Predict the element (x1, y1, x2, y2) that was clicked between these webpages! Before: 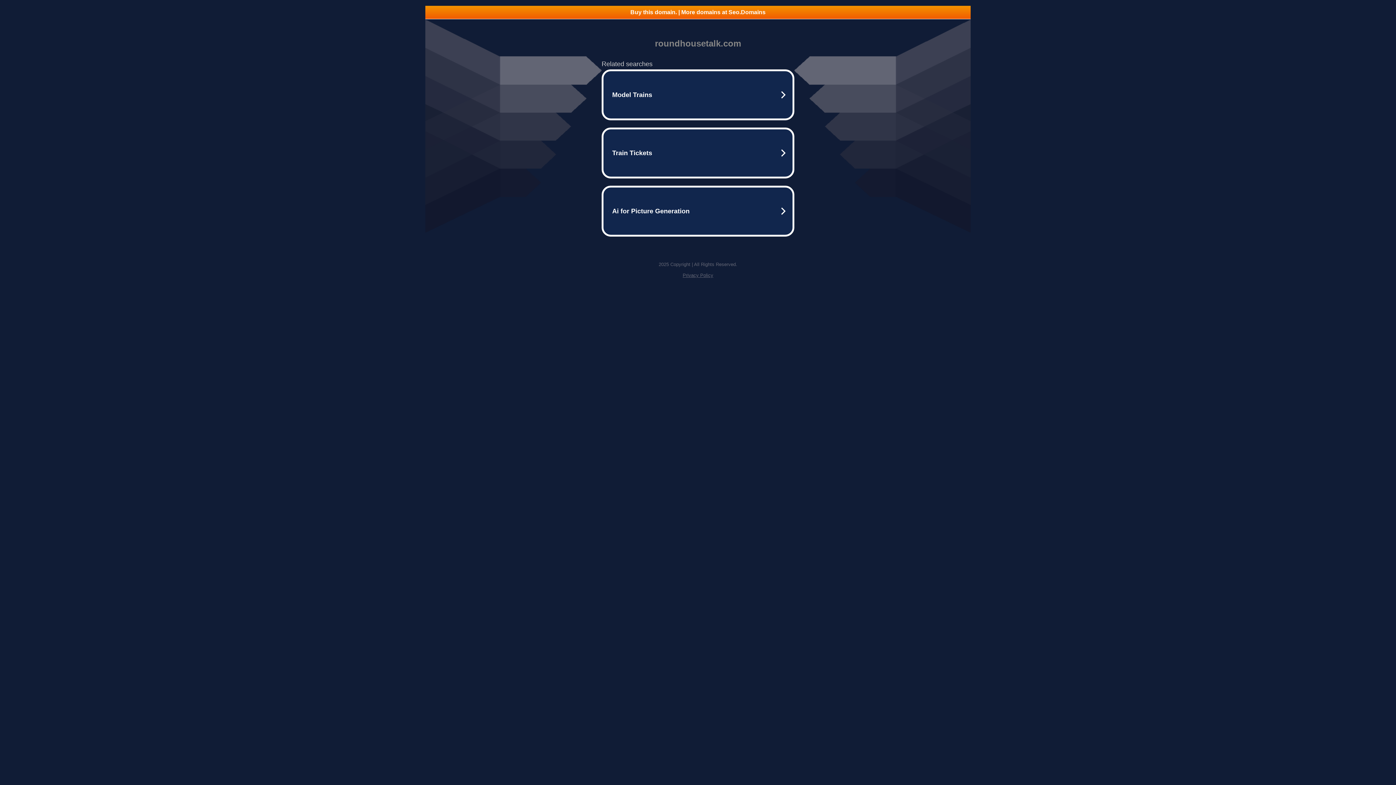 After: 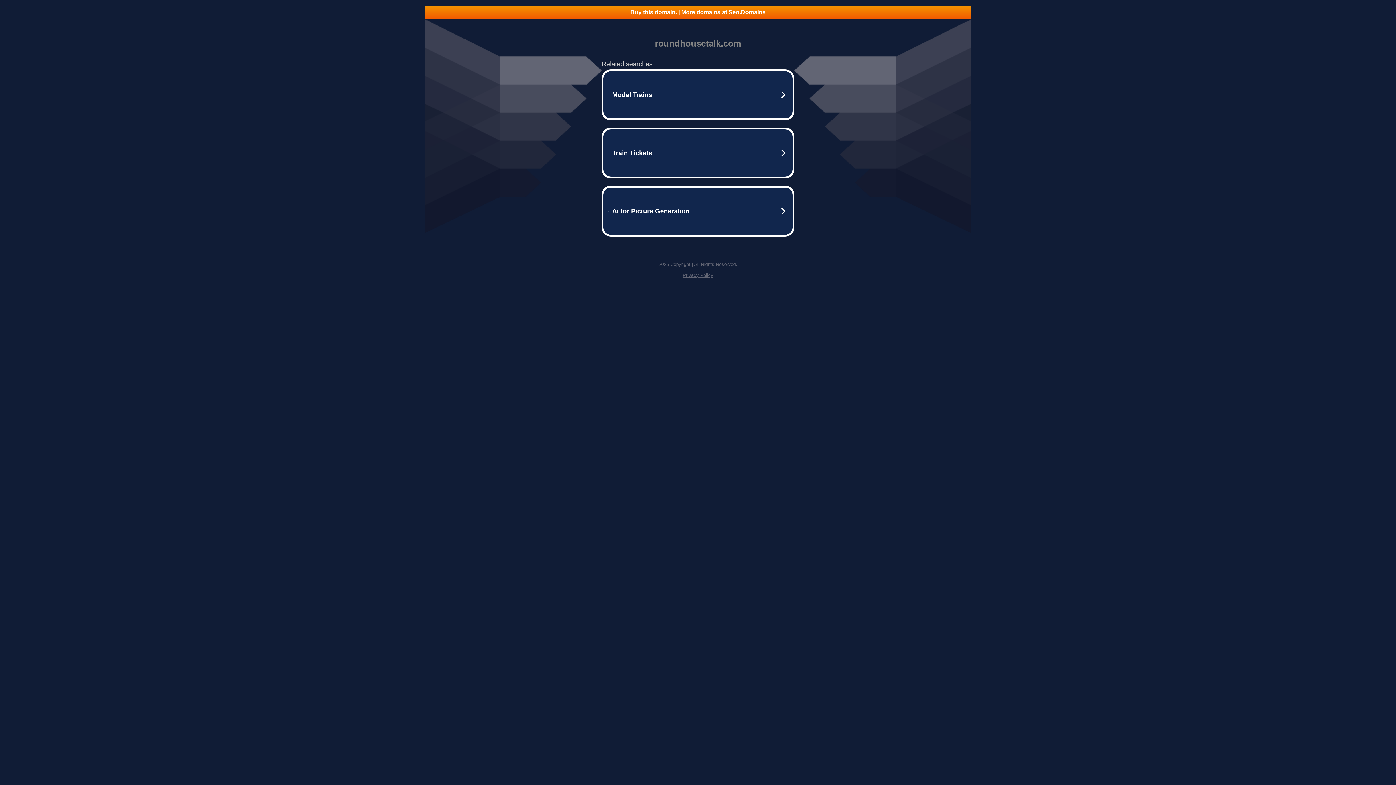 Action: label: Privacy Policy bbox: (682, 272, 713, 278)